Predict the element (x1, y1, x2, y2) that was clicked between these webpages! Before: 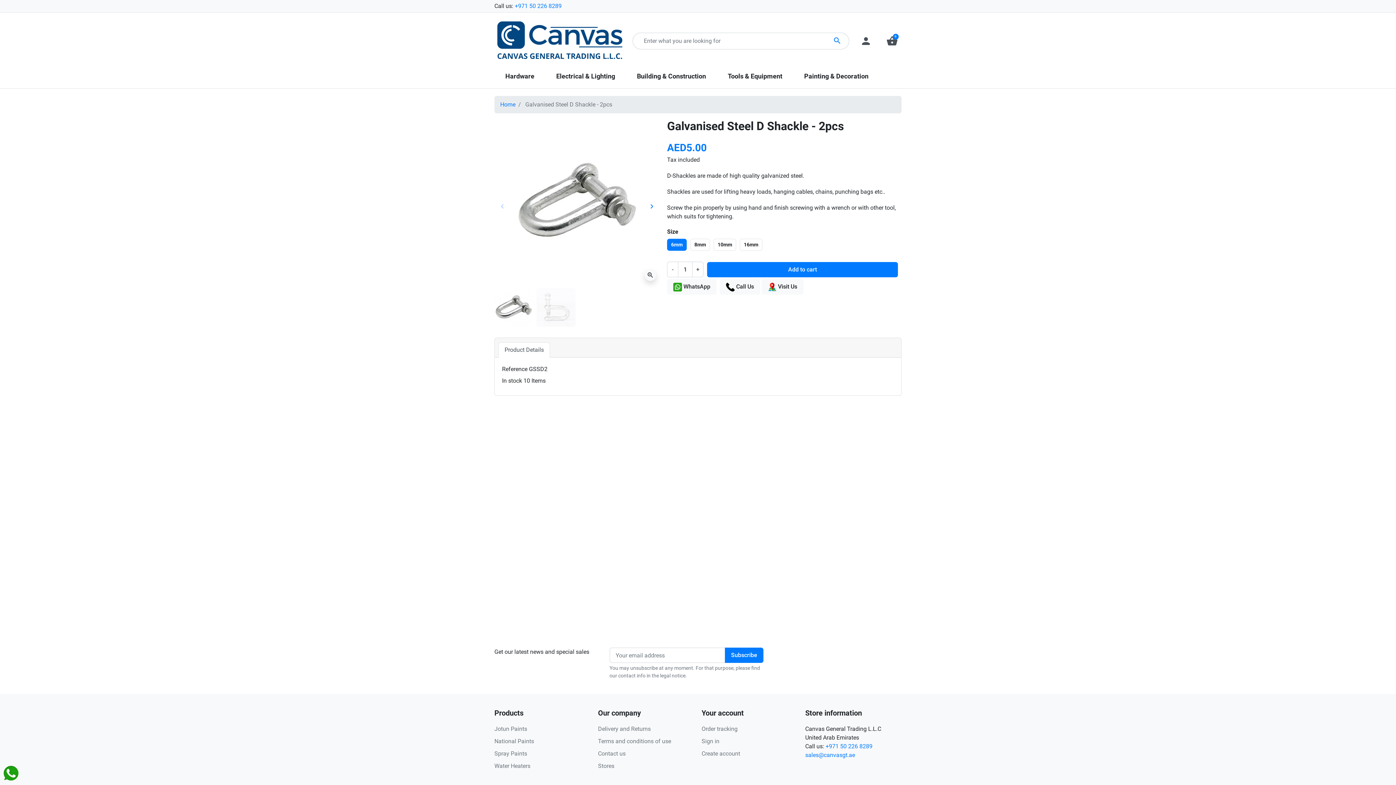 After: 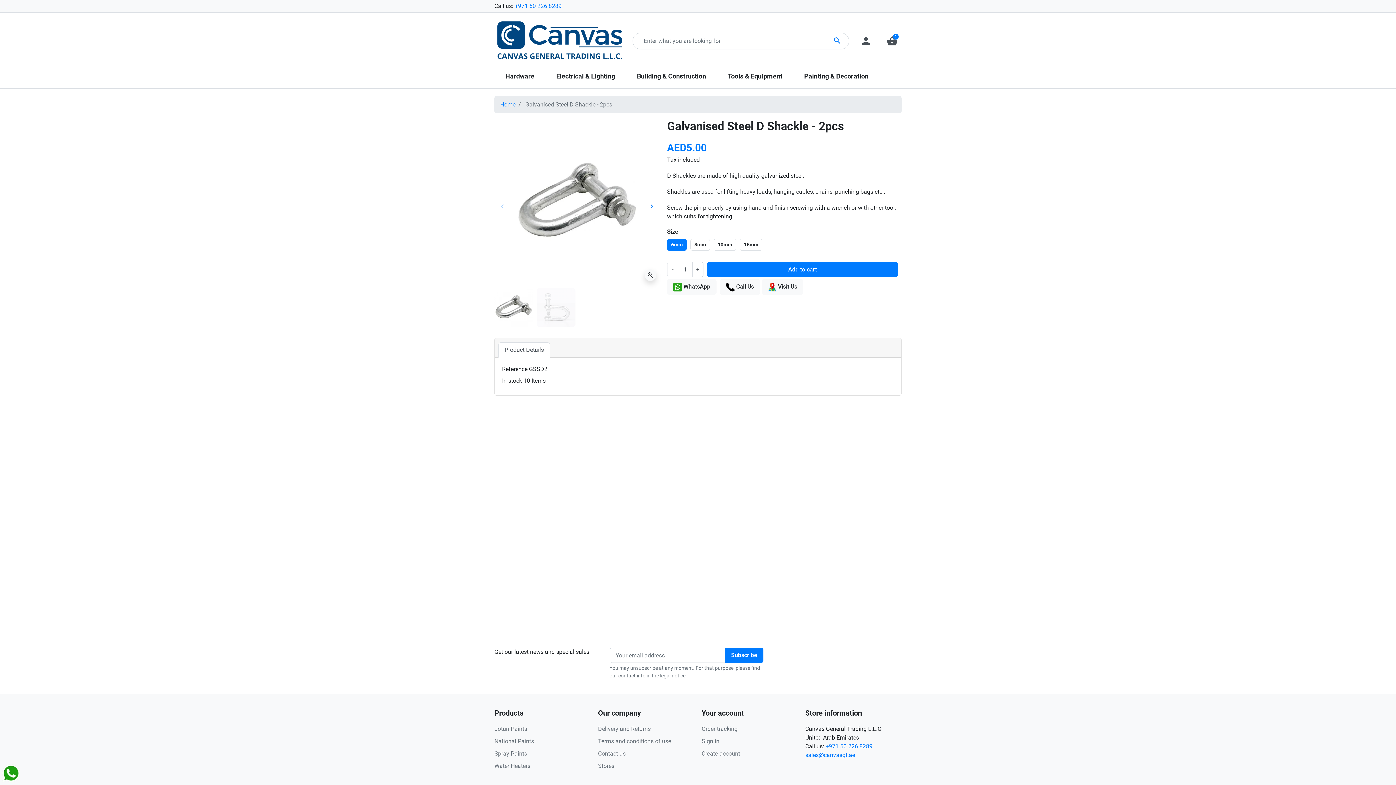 Action: bbox: (498, 342, 550, 357) label: Product Details